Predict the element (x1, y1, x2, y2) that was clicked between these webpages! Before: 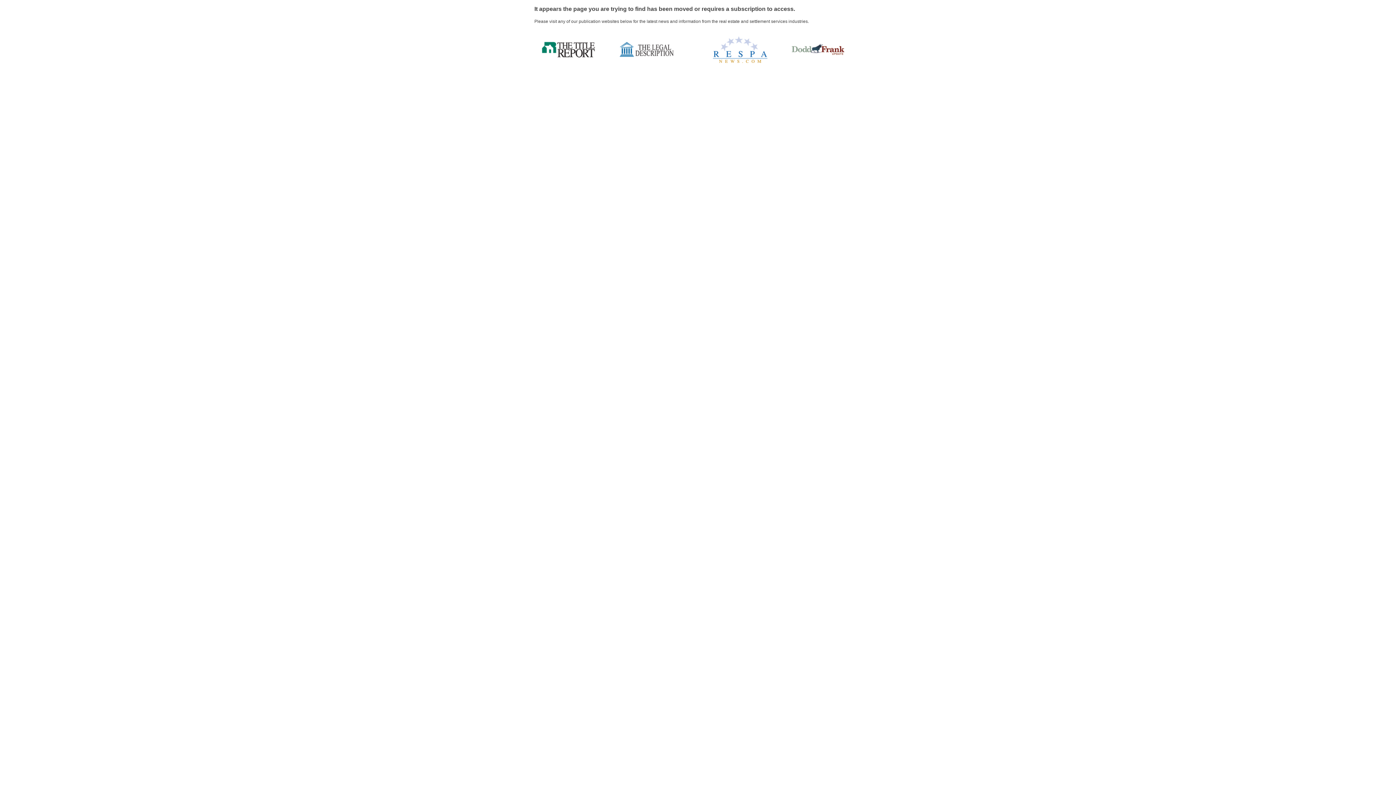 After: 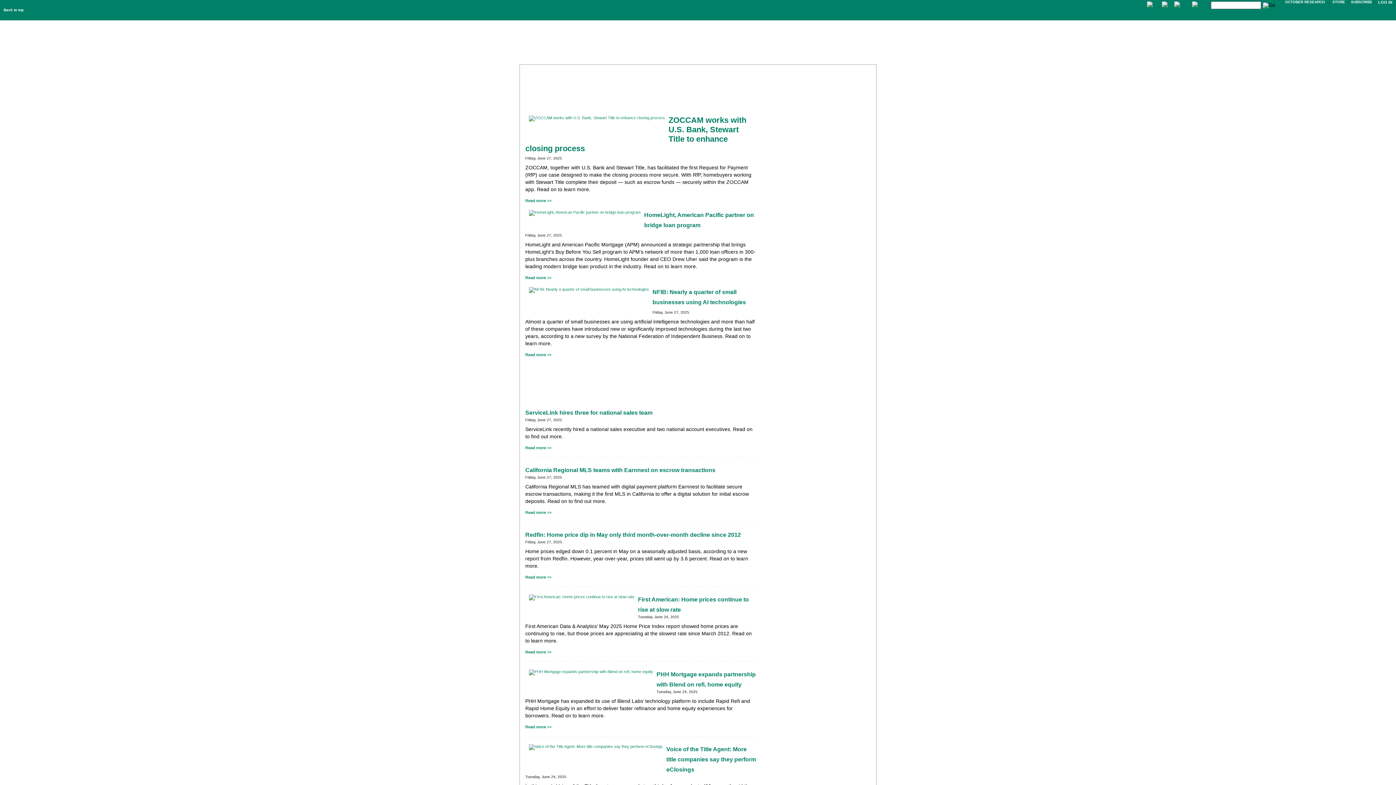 Action: bbox: (541, 54, 596, 59)